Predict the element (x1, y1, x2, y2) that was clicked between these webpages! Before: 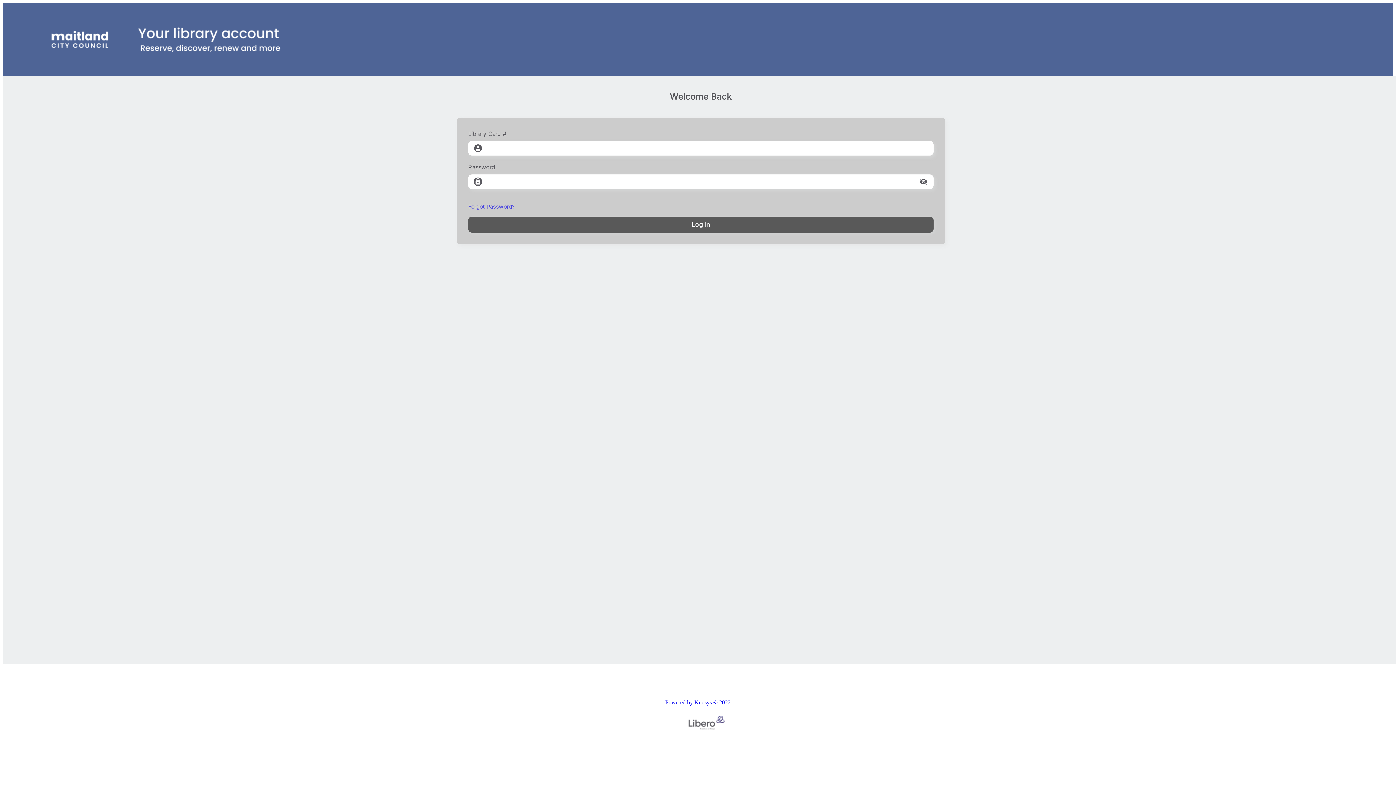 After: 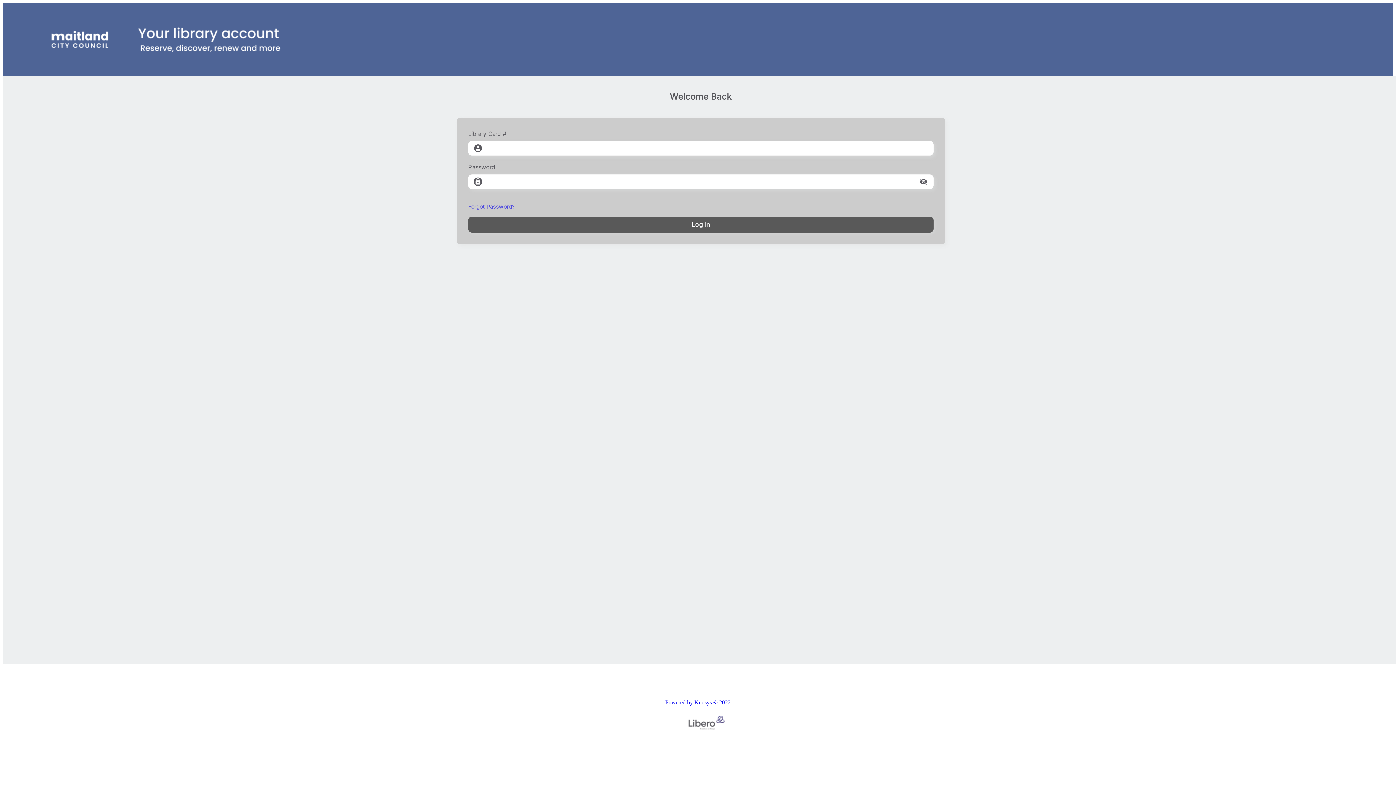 Action: label: Powered by Knosys © 2022 bbox: (659, 693, 736, 737)